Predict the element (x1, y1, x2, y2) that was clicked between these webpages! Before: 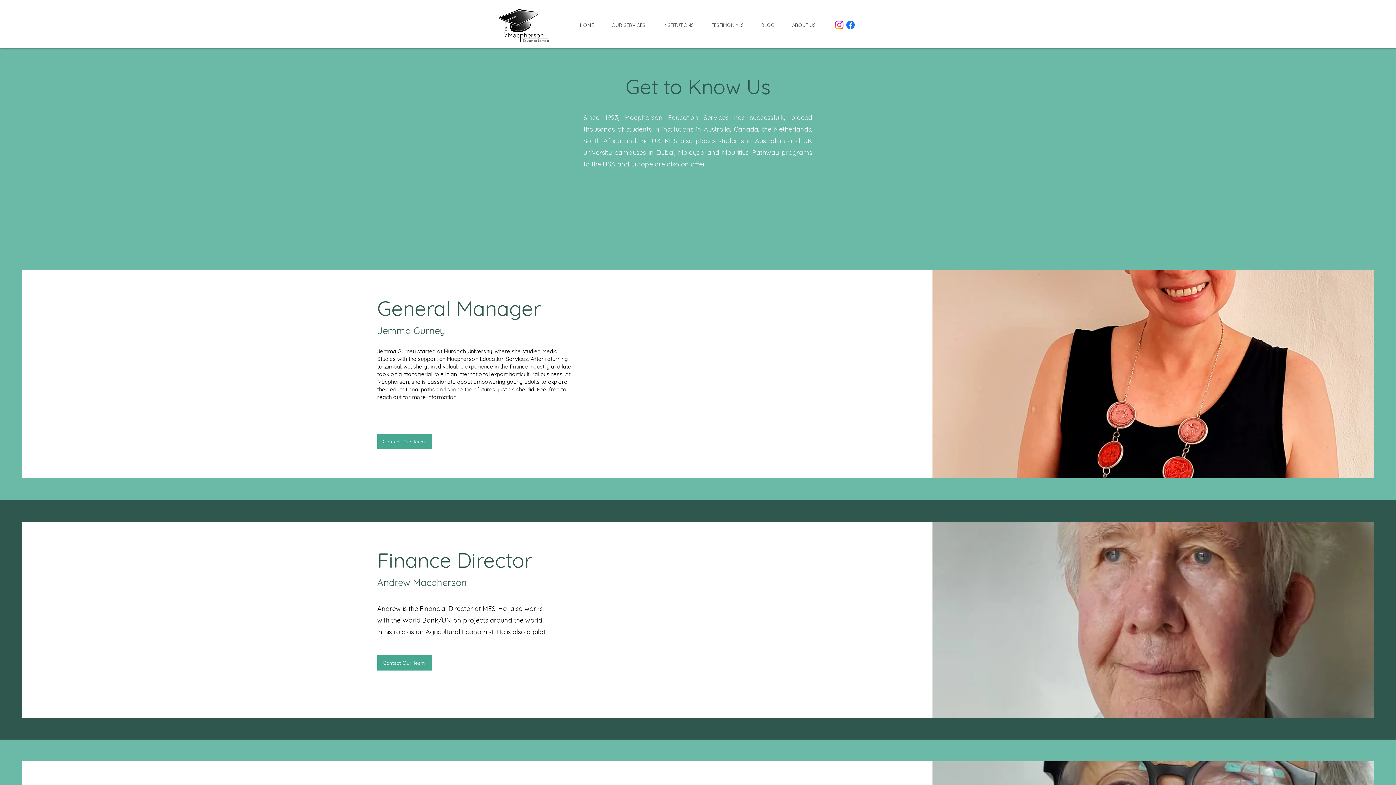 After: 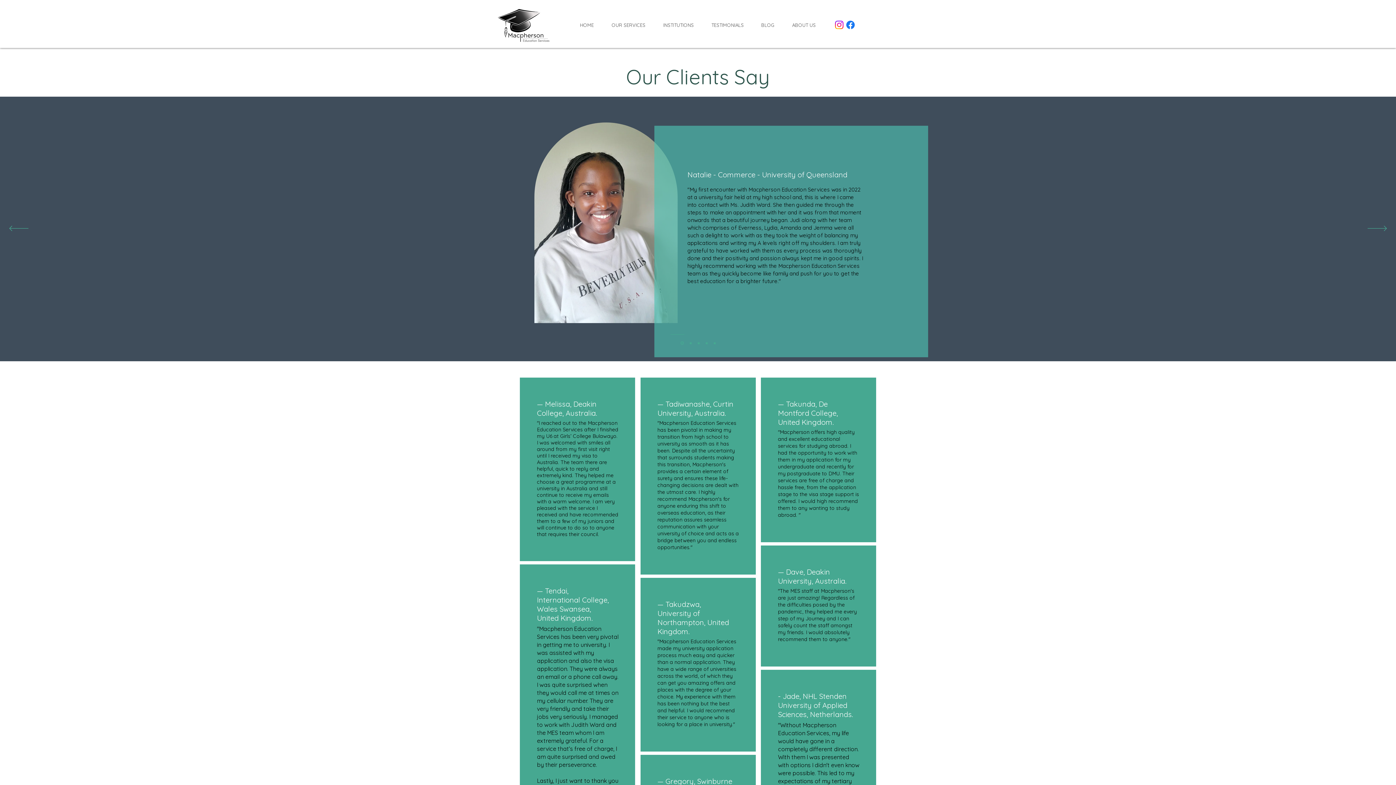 Action: bbox: (702, 20, 752, 30) label: TESTIMONIALS